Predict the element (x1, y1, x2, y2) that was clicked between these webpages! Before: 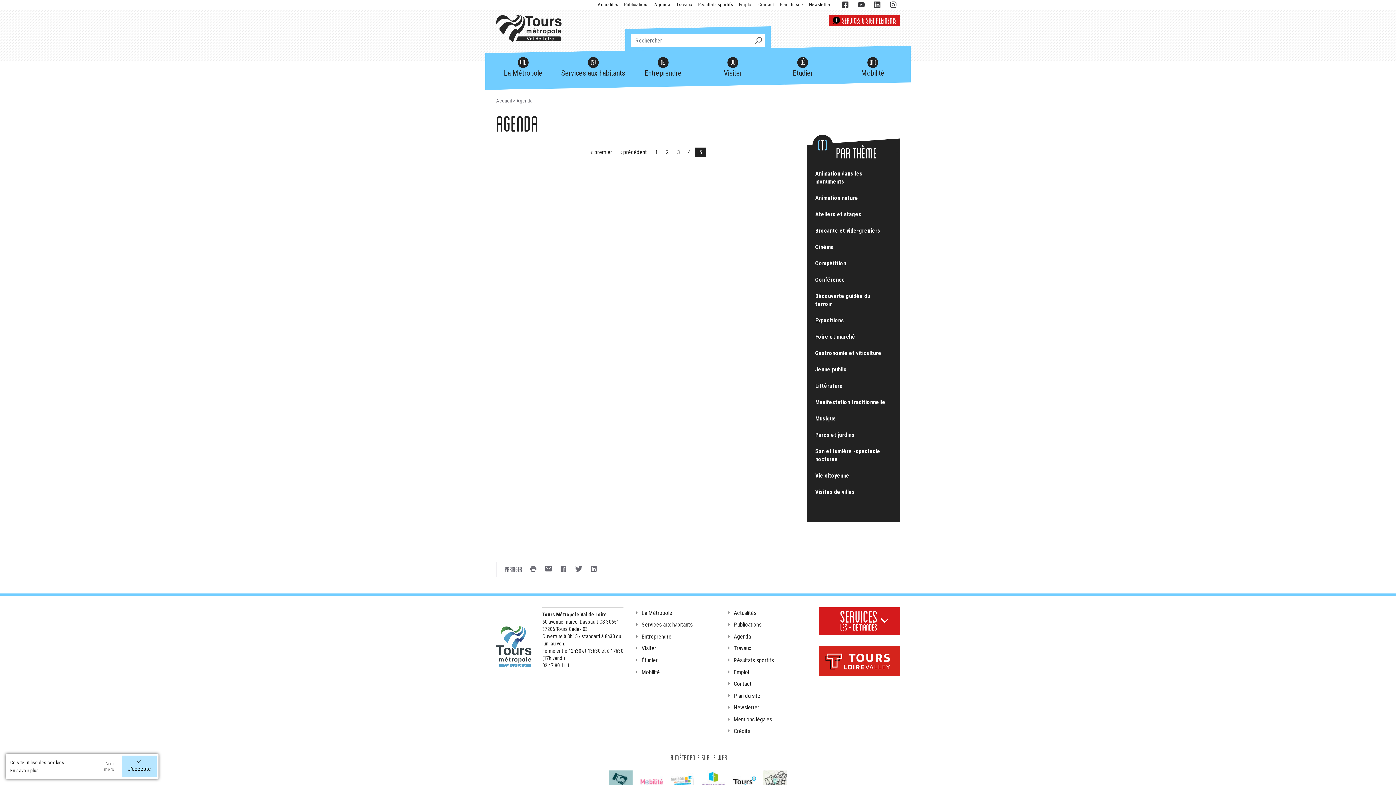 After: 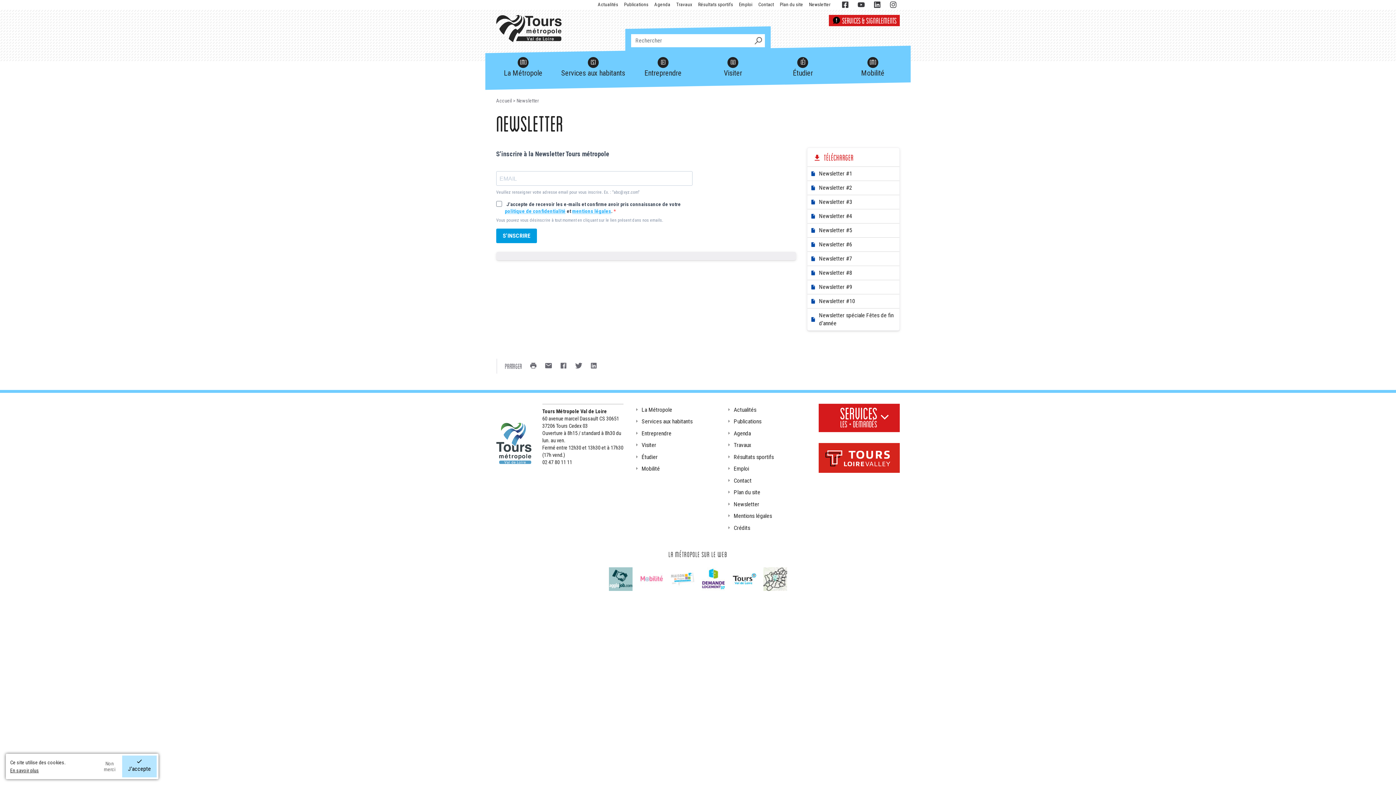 Action: label: Newsletter bbox: (806, 1, 833, 7)